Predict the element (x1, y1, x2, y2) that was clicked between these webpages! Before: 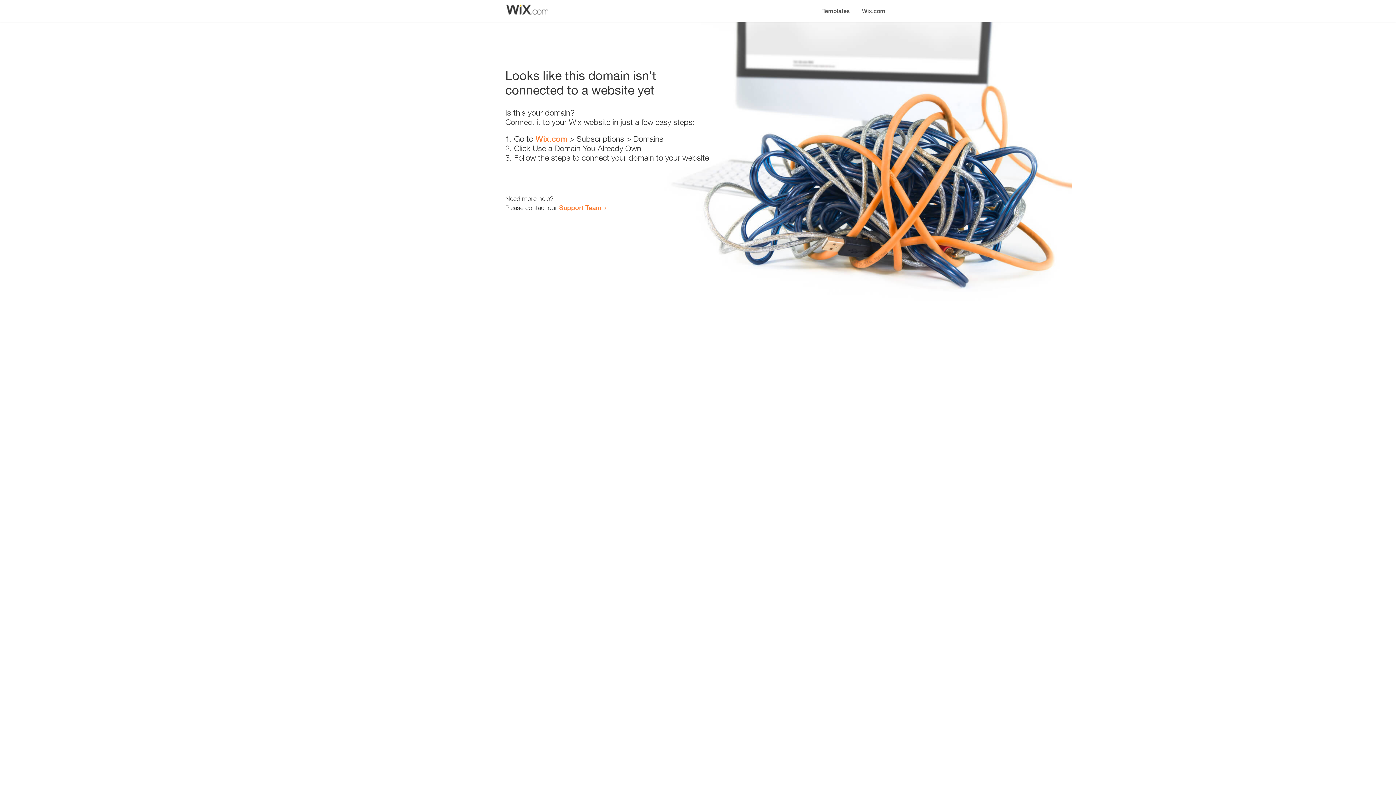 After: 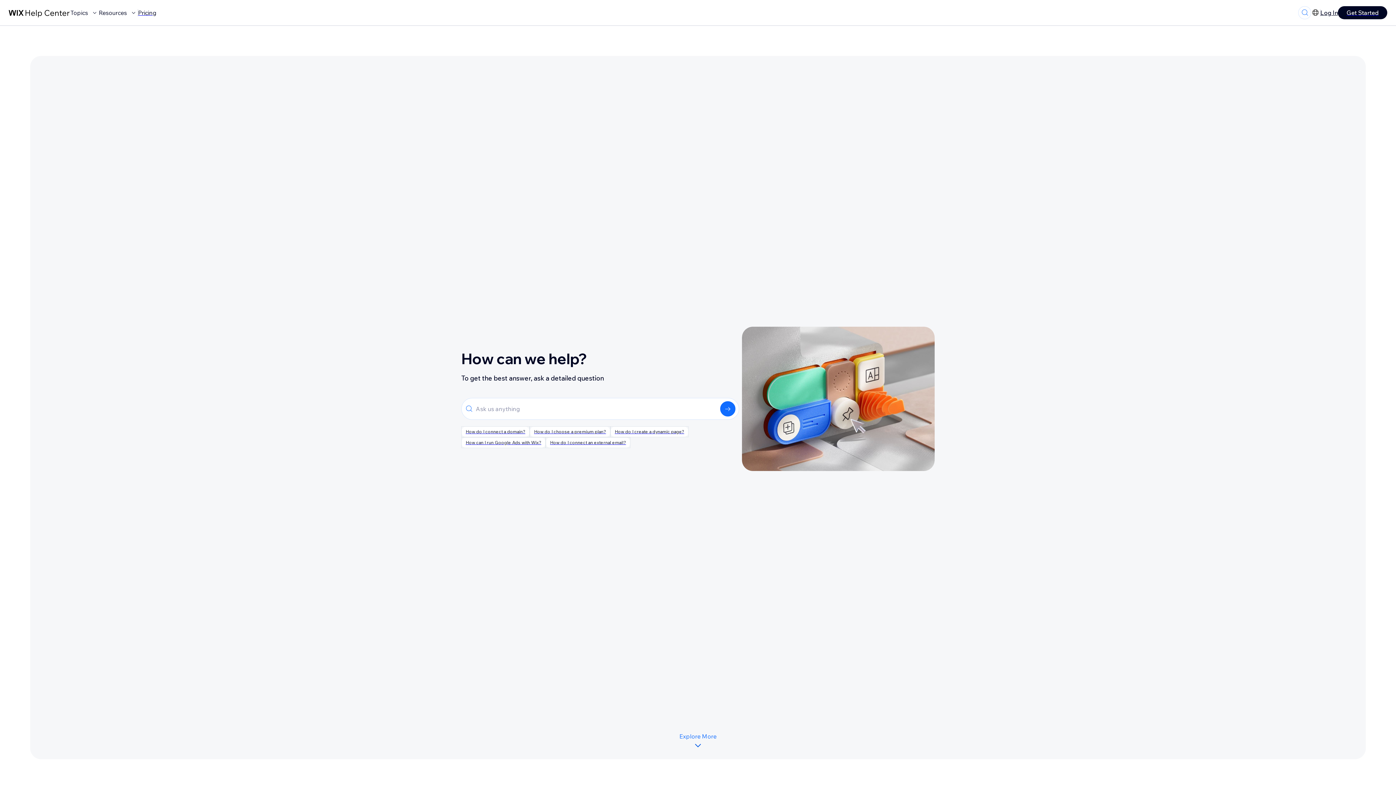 Action: bbox: (559, 203, 601, 211) label: Support Team